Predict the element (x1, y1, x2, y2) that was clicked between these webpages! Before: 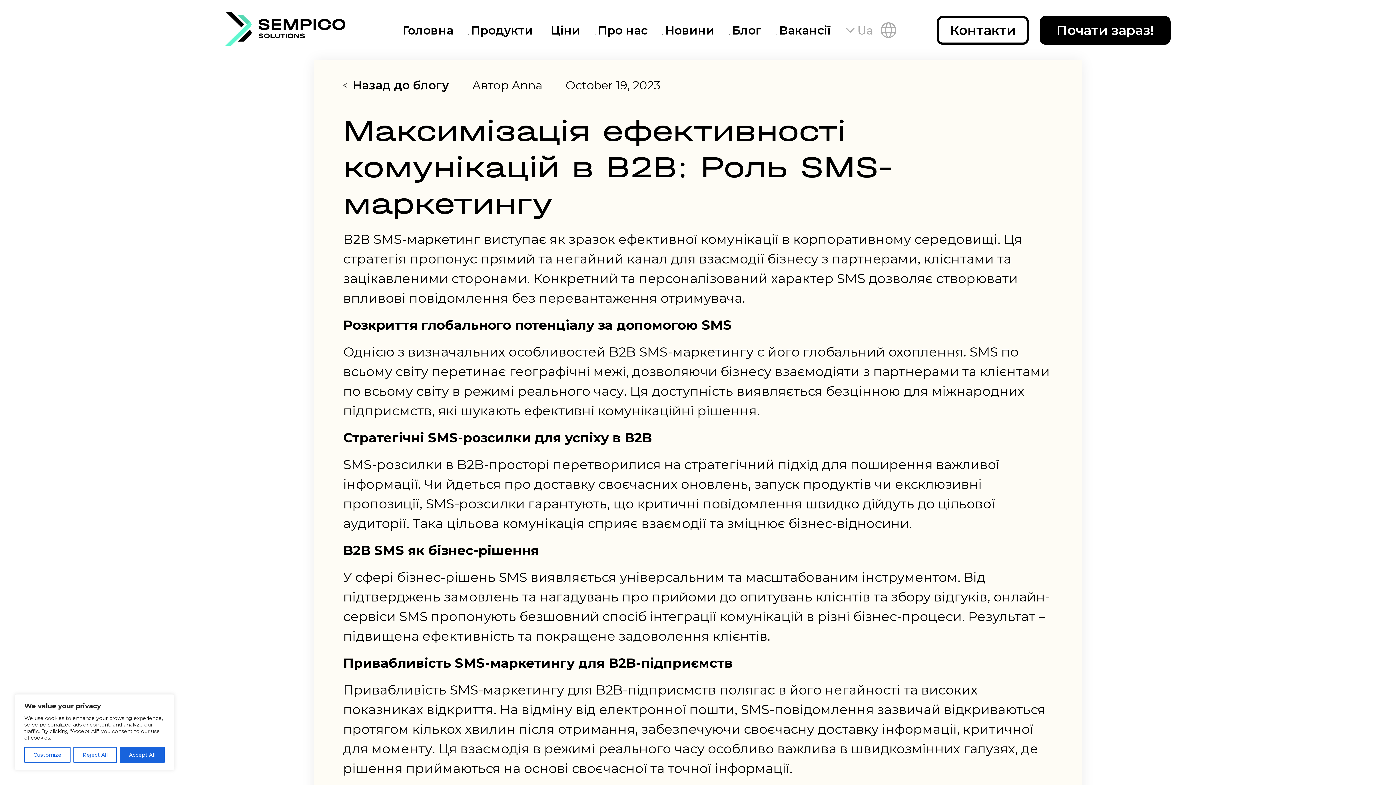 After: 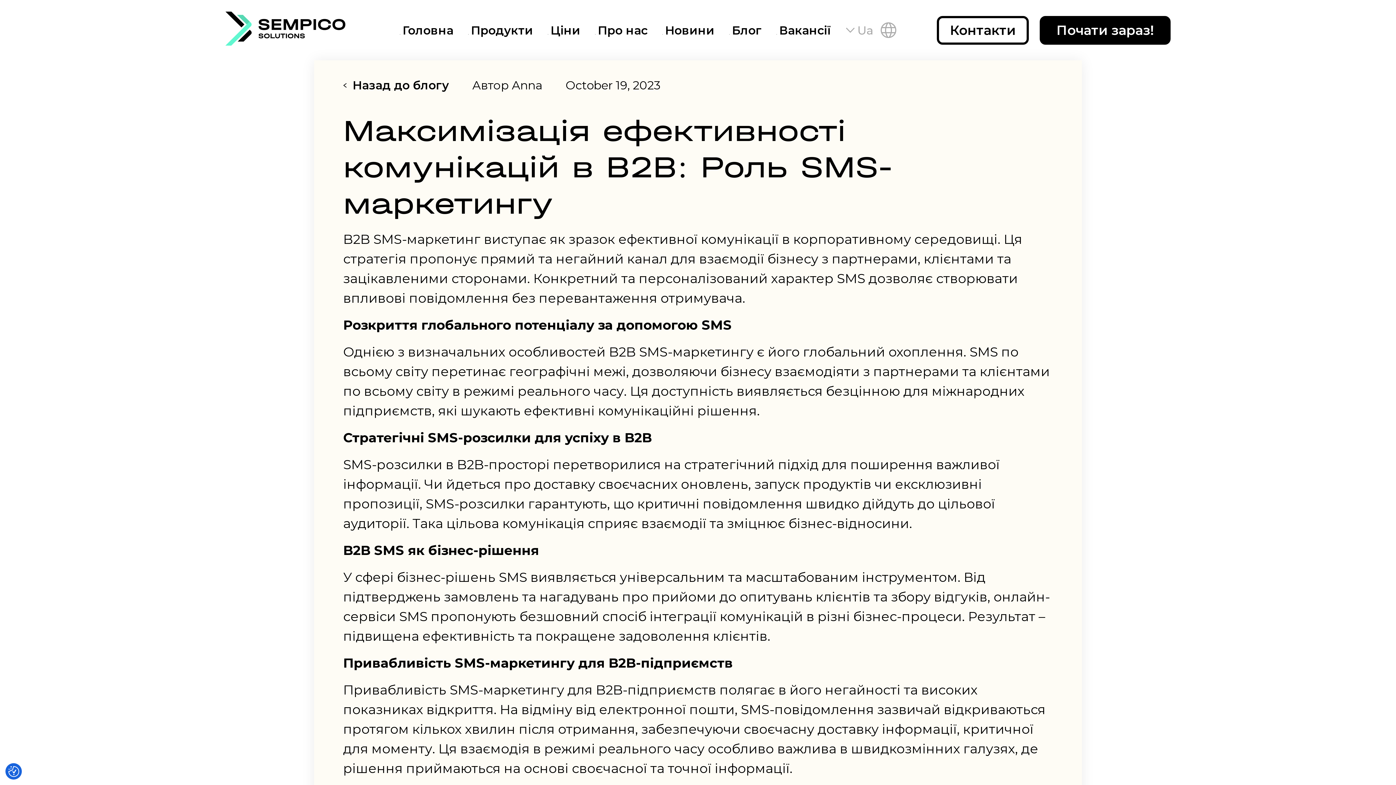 Action: label: Accept All bbox: (119, 747, 164, 763)